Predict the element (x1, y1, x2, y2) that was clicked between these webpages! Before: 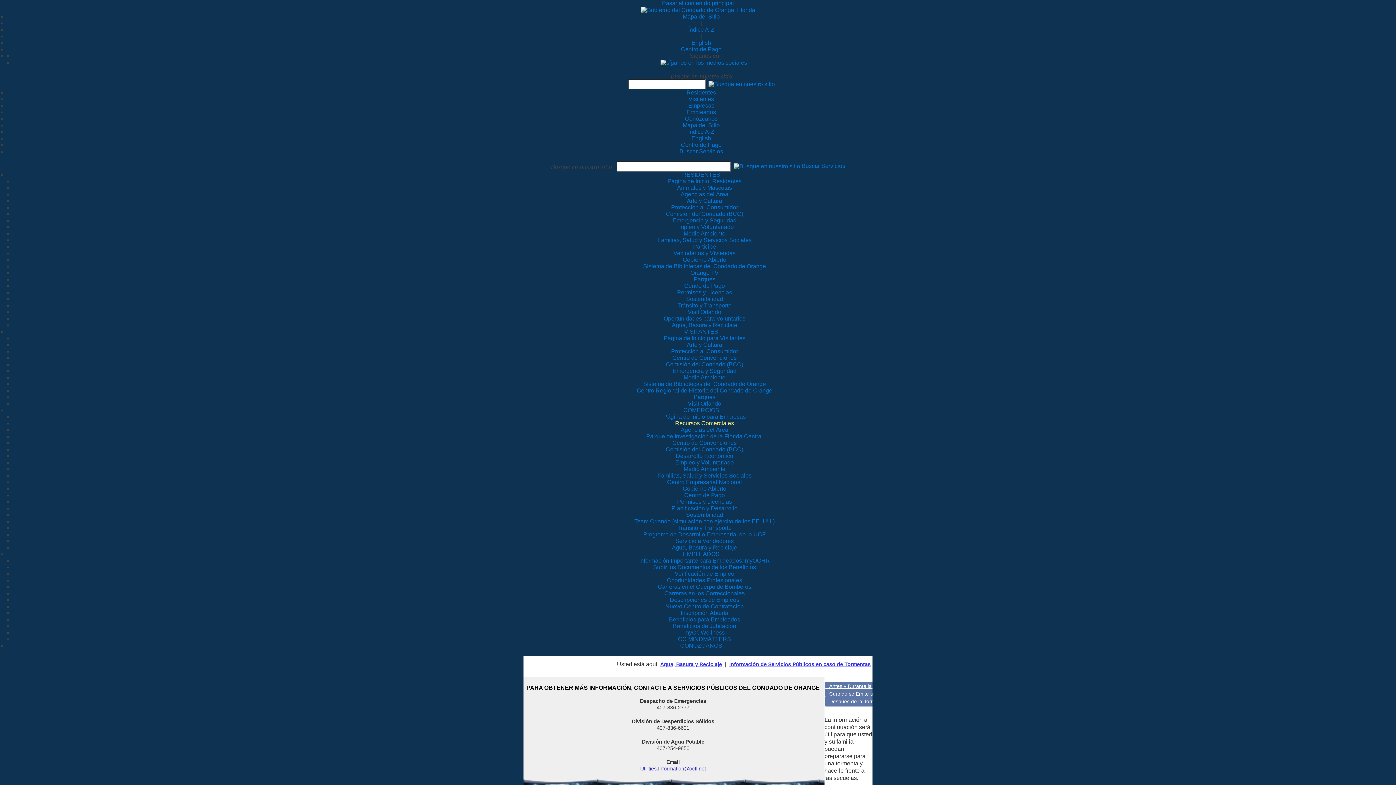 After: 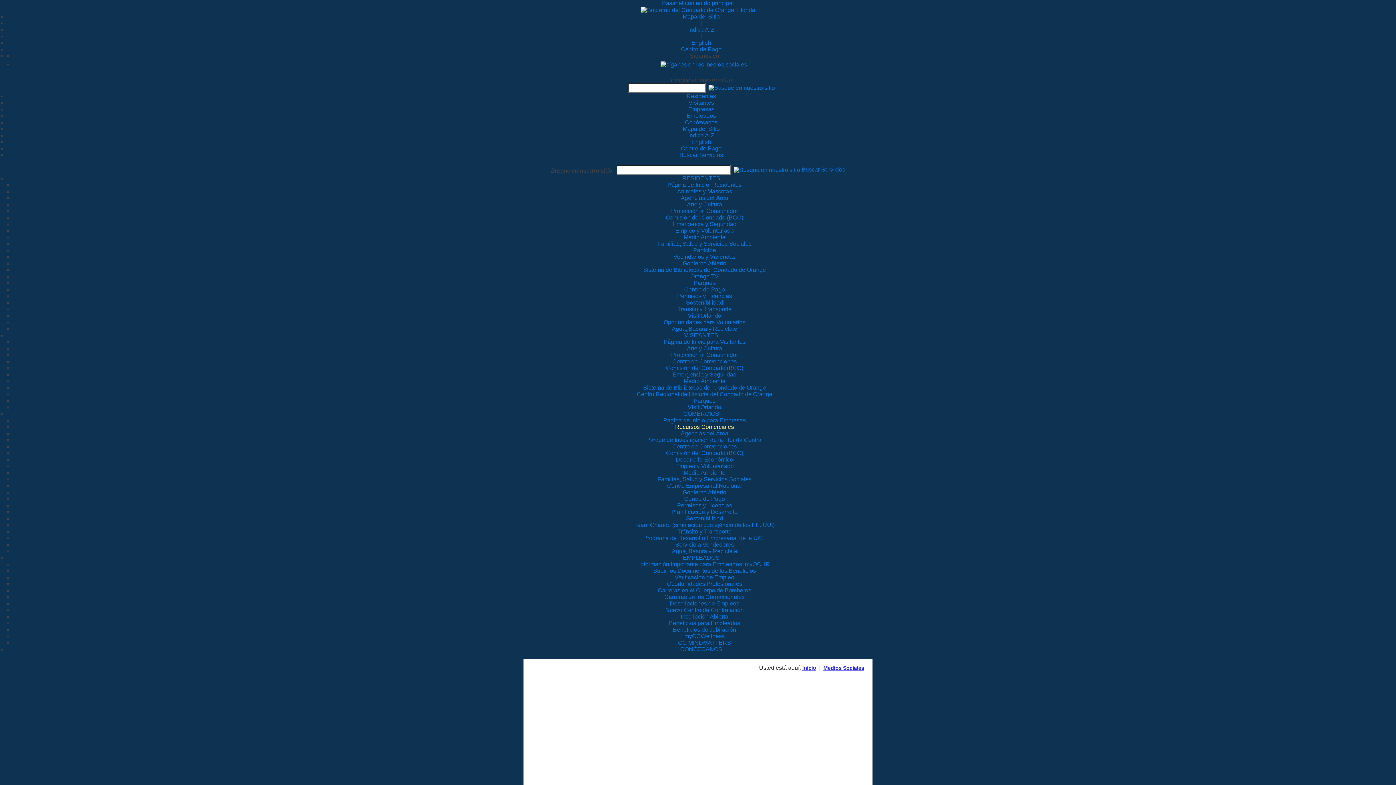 Action: bbox: (660, 59, 748, 65)